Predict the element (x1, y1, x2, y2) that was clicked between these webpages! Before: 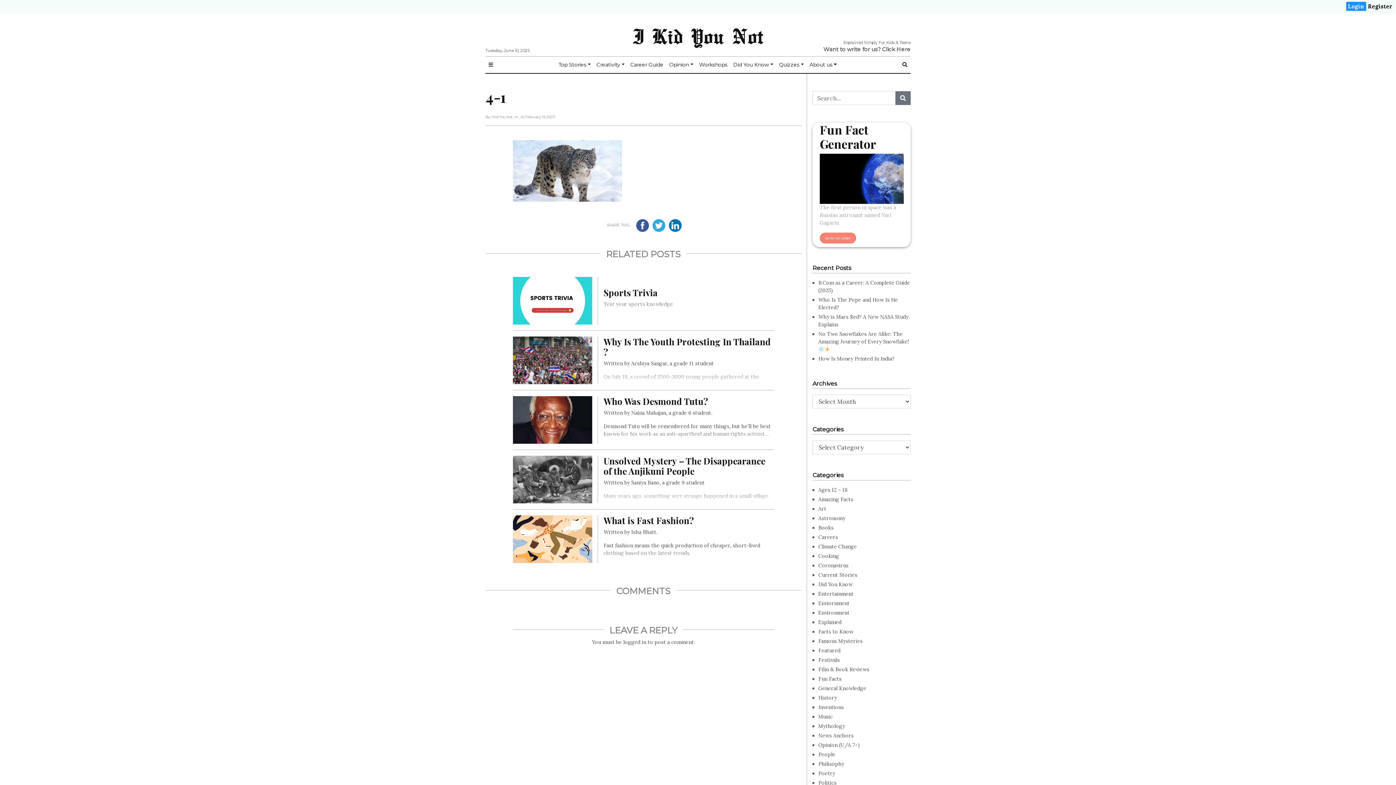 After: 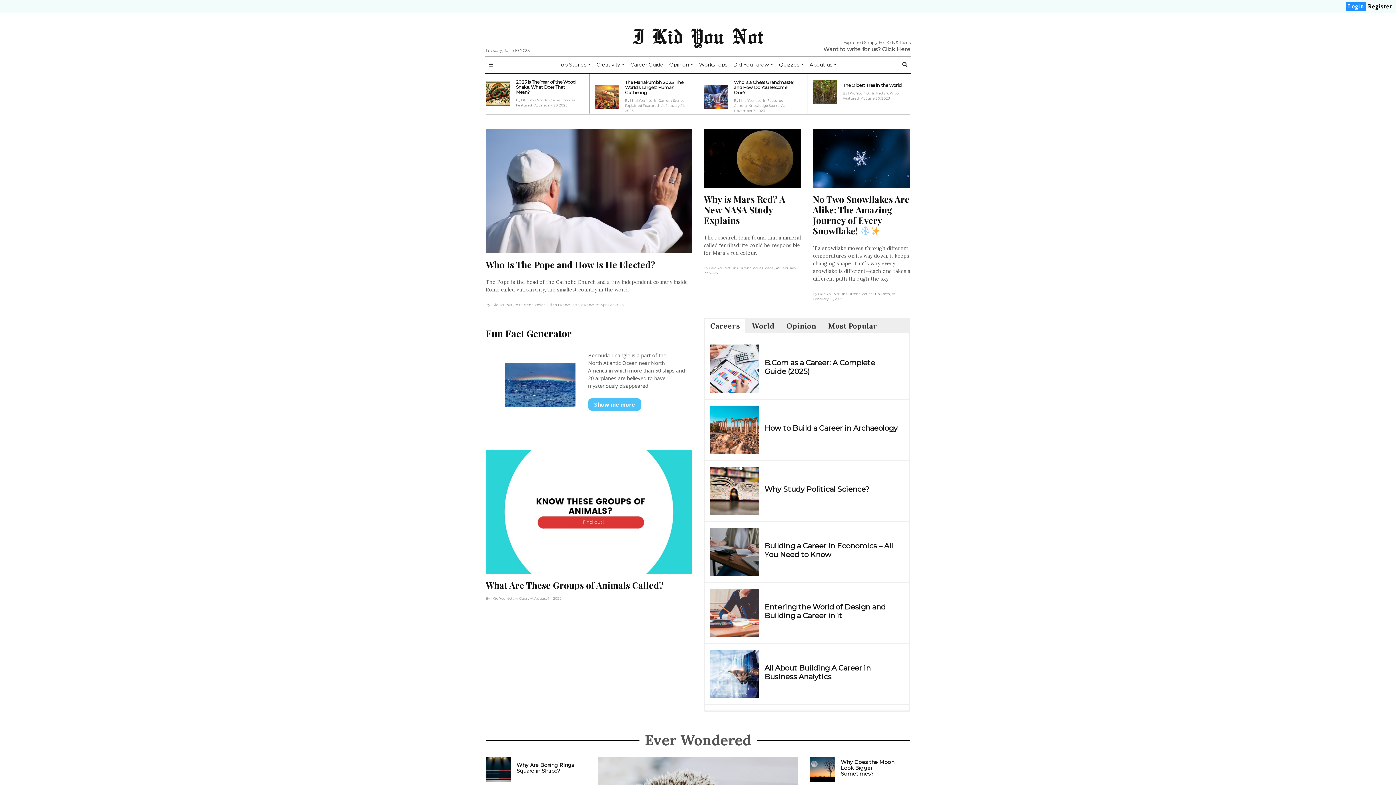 Action: bbox: (632, 22, 763, 49) label: I Kid You Not